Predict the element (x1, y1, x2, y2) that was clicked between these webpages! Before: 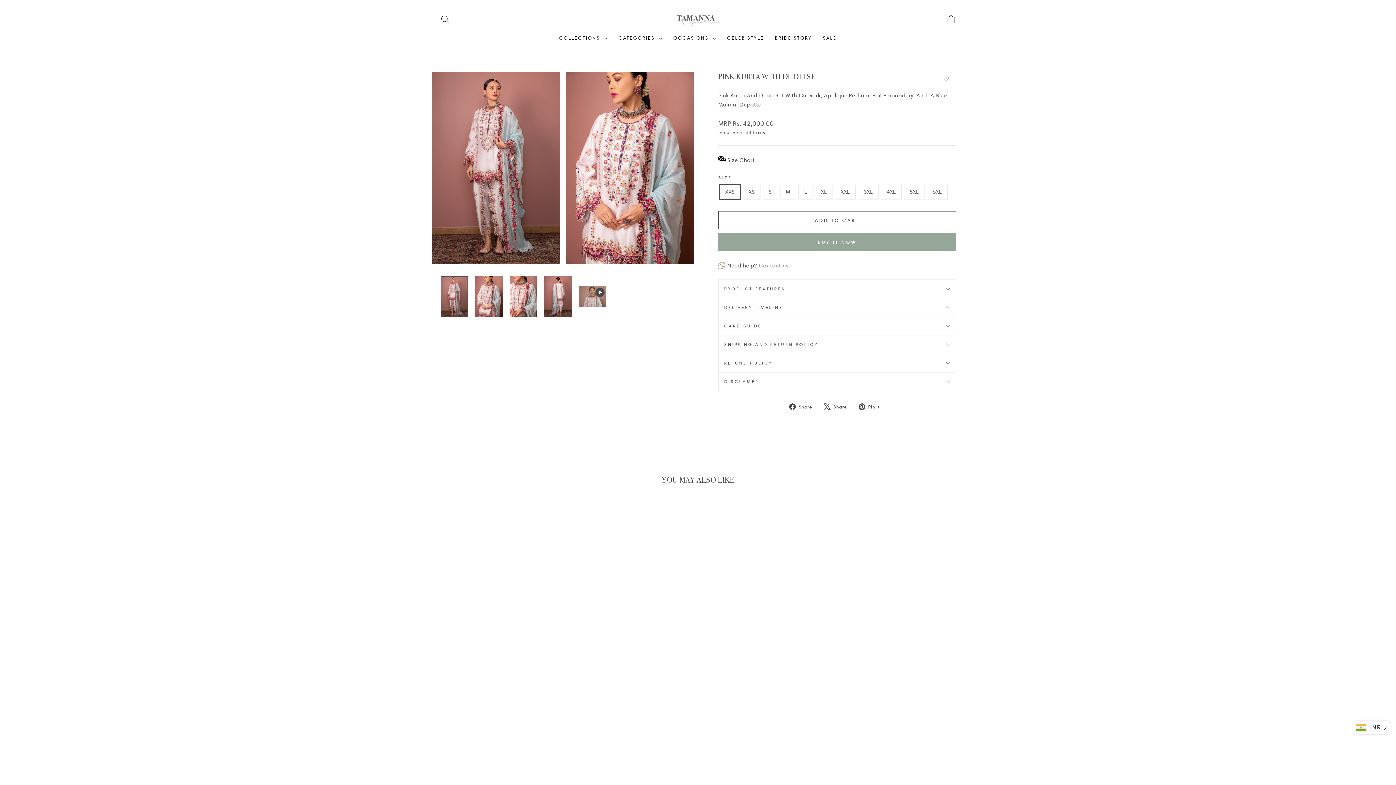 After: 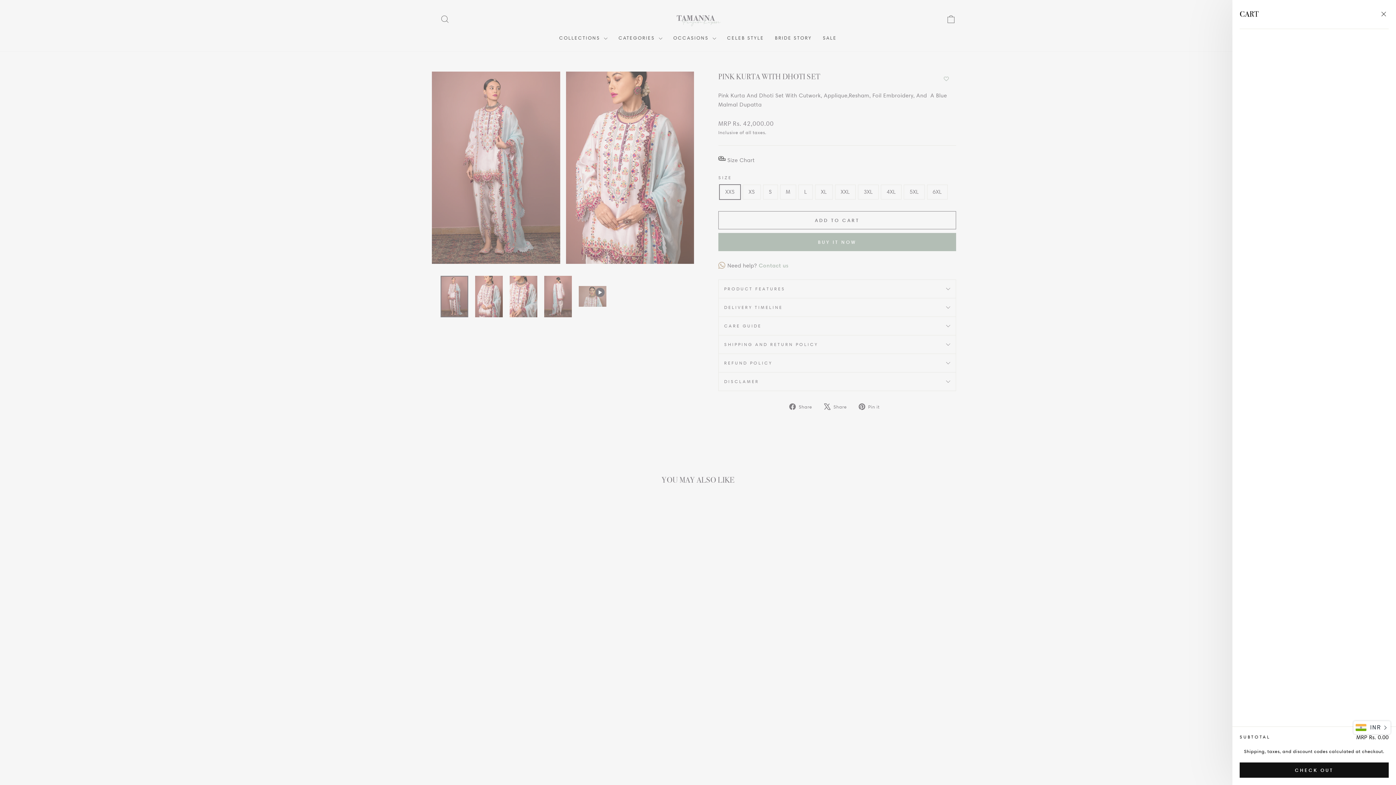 Action: label: CART bbox: (941, 11, 960, 26)